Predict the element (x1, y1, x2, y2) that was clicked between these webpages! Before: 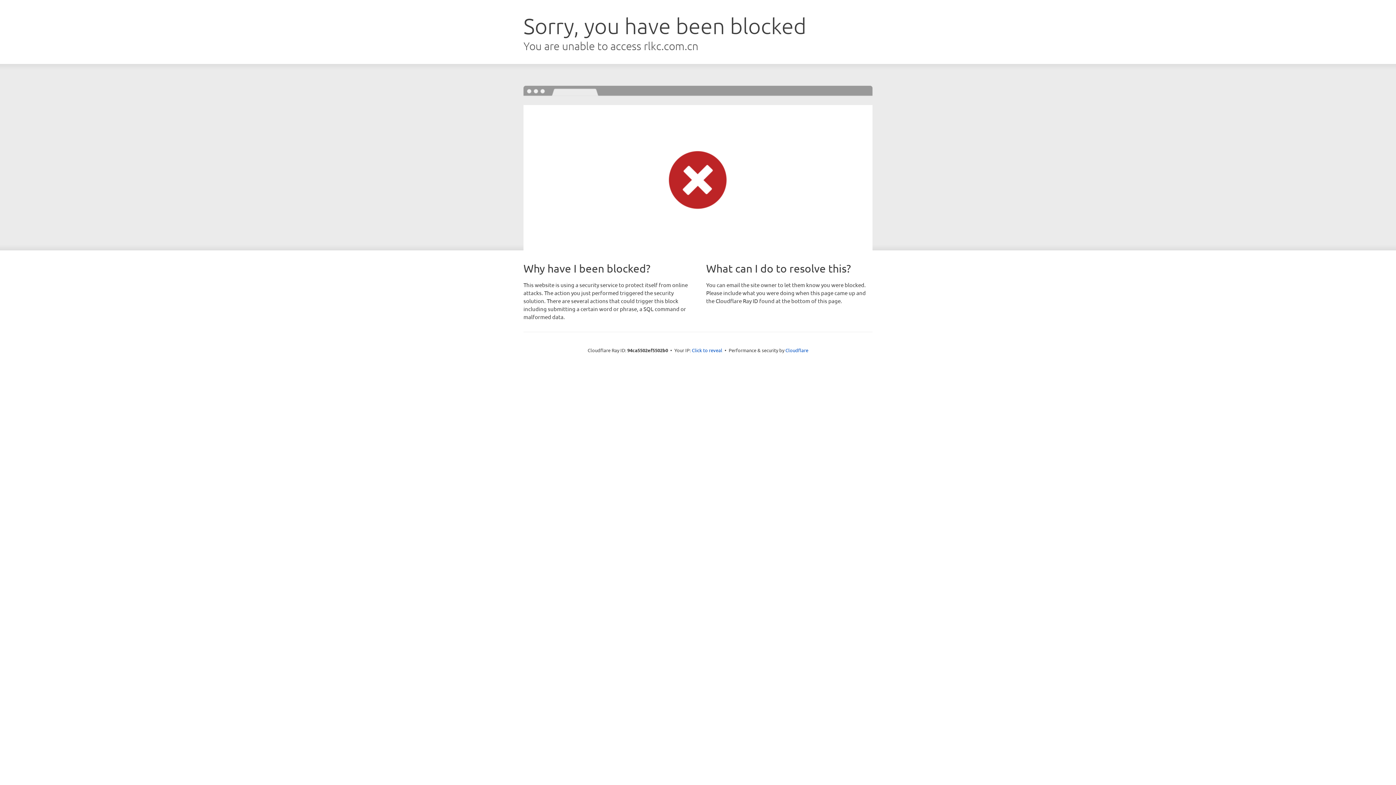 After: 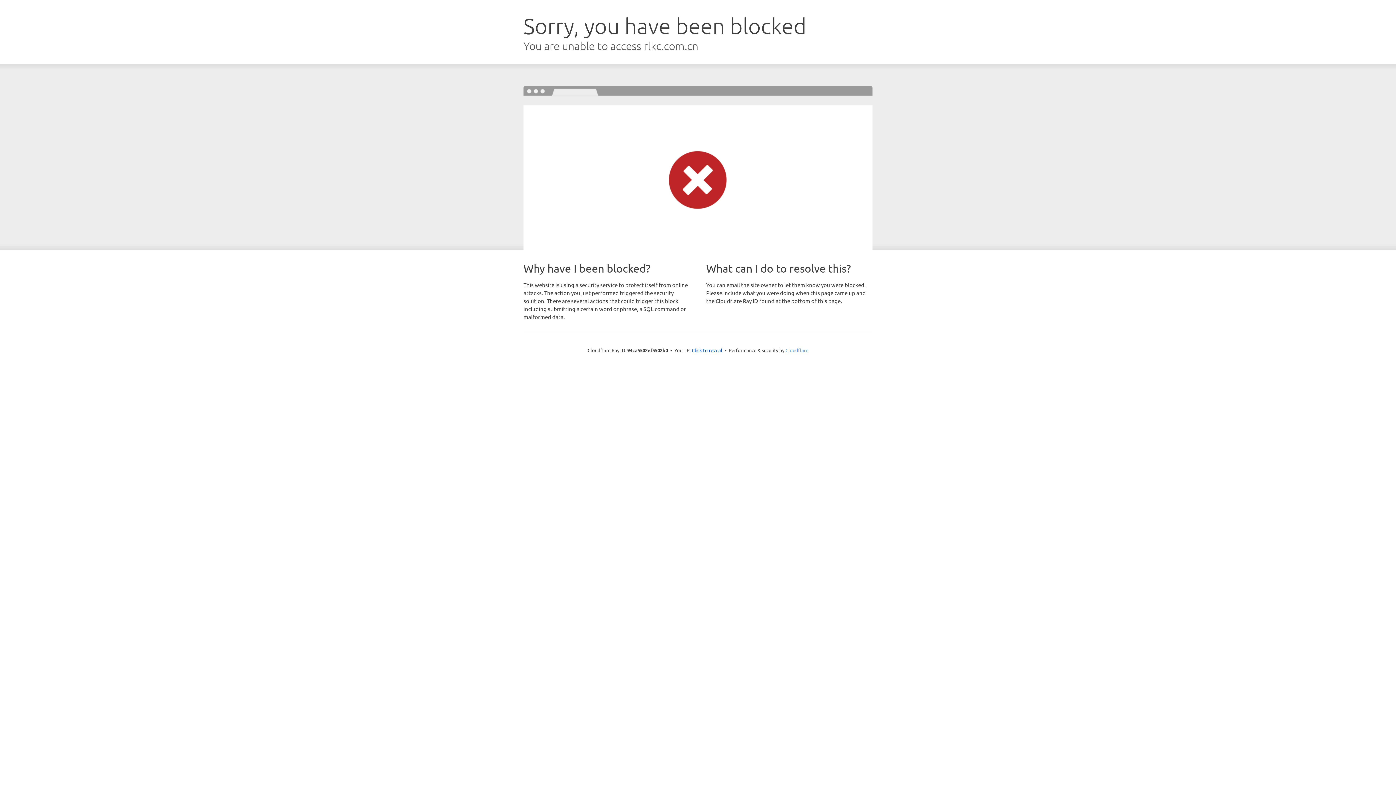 Action: label: Cloudflare bbox: (785, 347, 808, 353)